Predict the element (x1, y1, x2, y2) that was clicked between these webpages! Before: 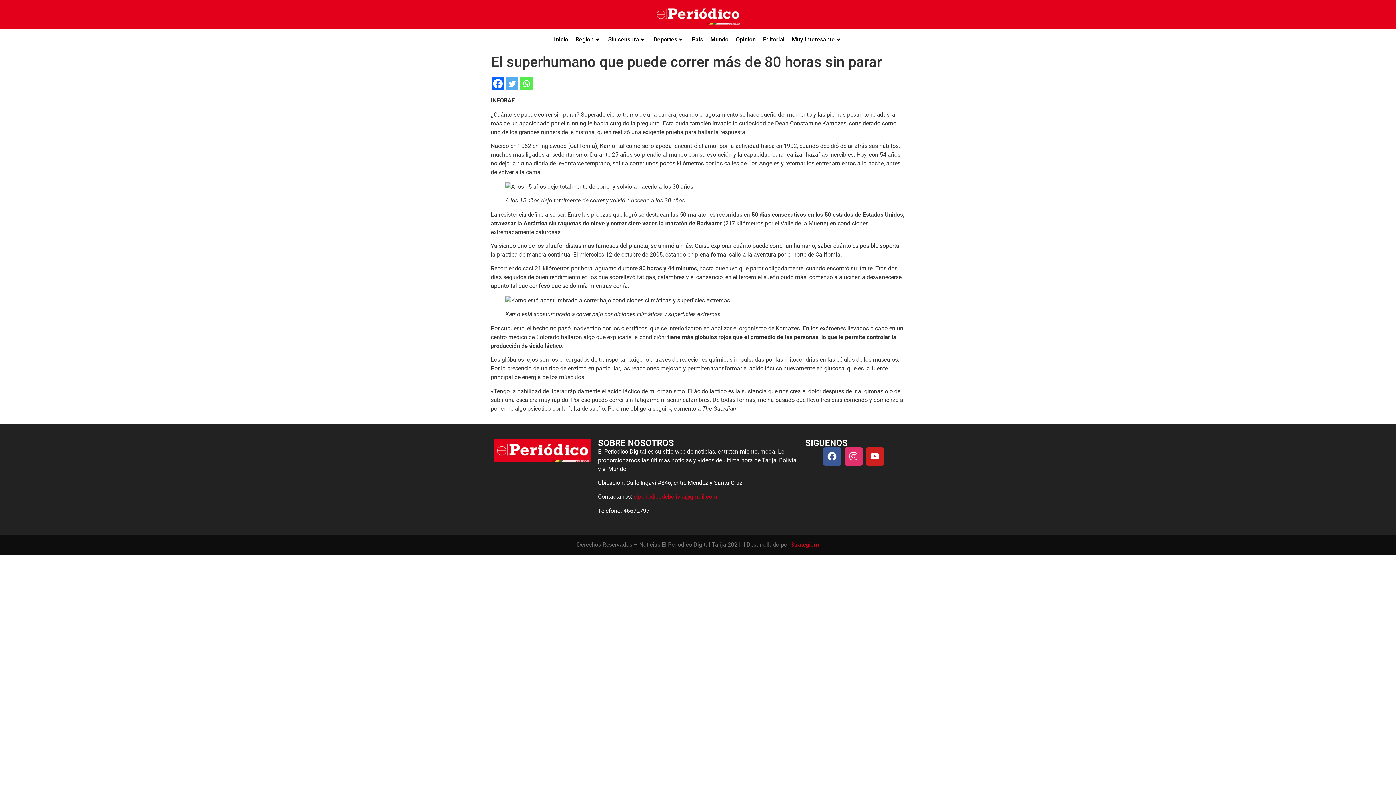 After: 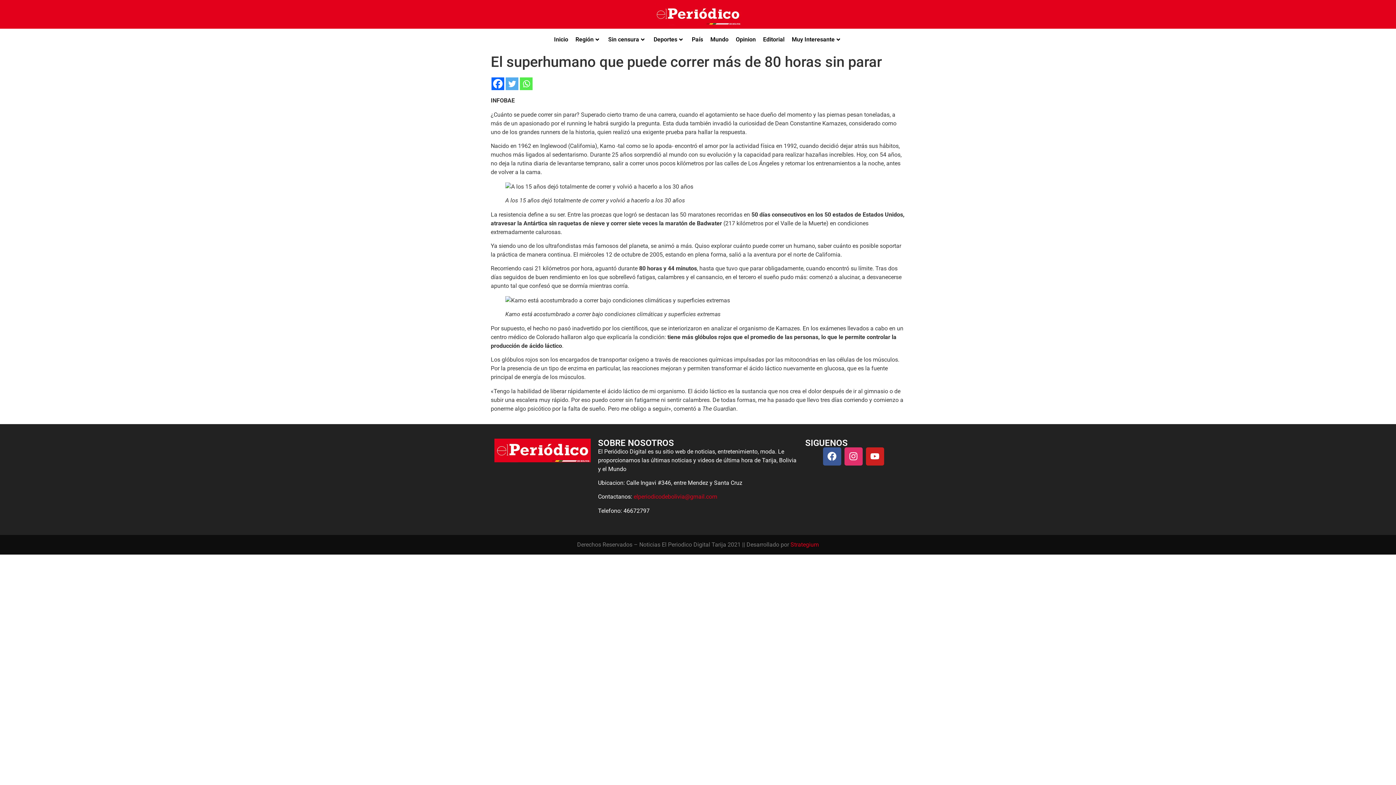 Action: label: Whatsapp bbox: (520, 77, 532, 90)